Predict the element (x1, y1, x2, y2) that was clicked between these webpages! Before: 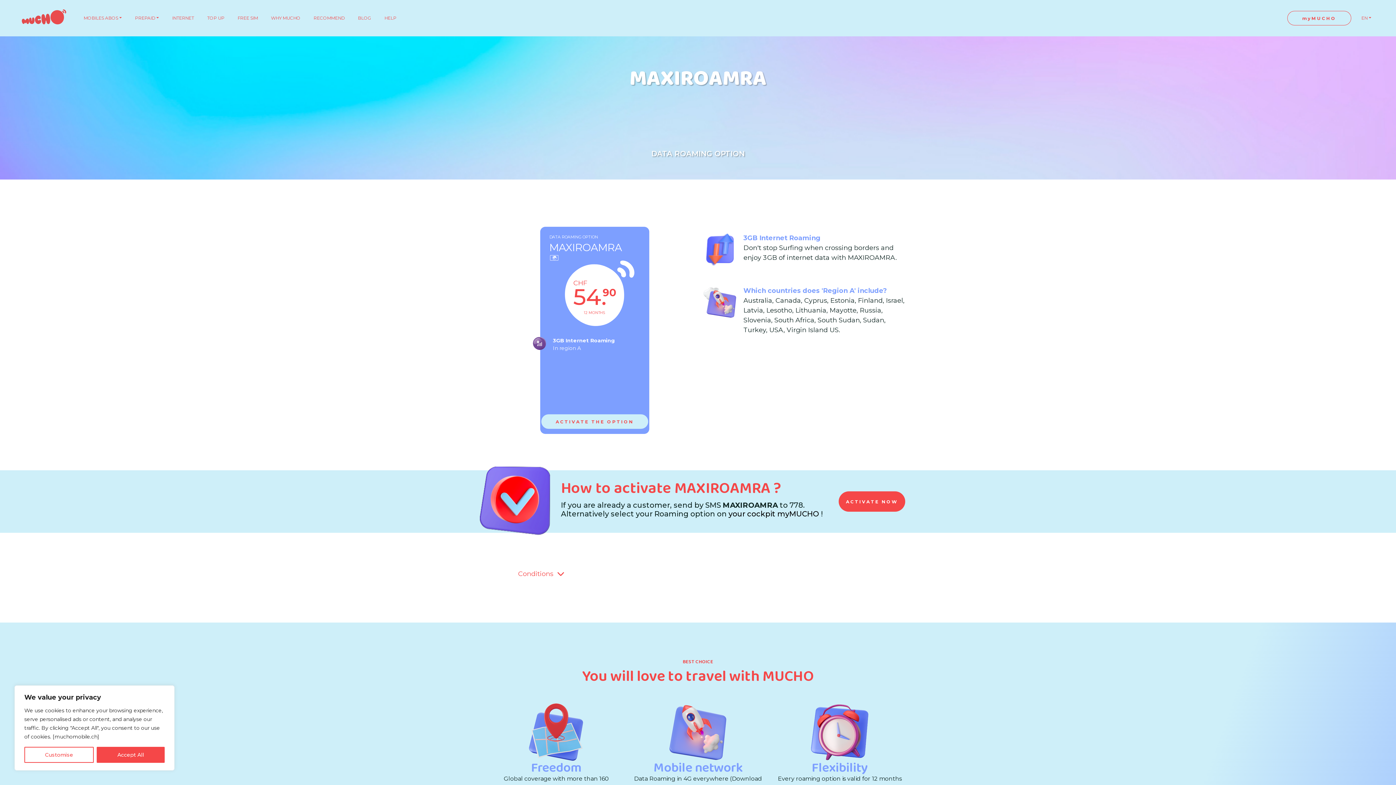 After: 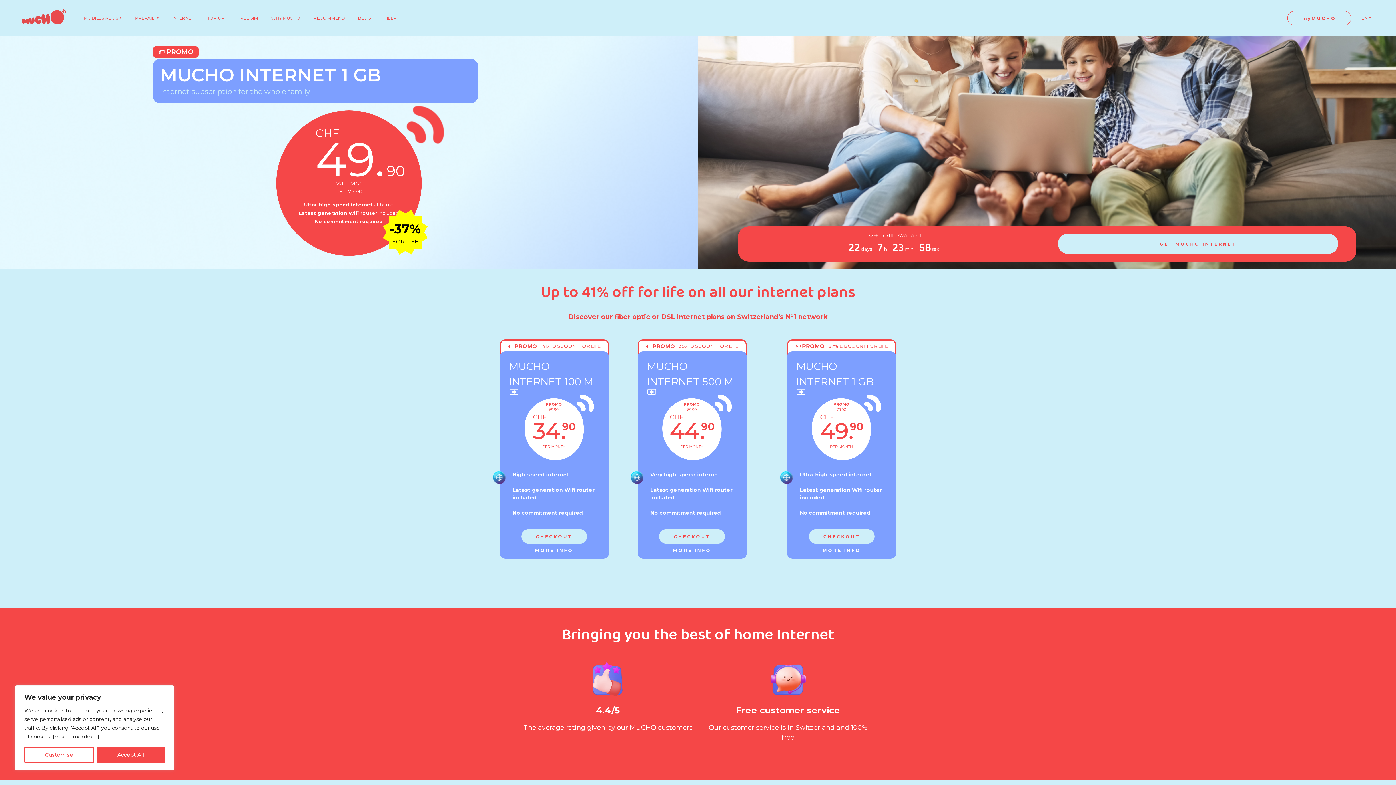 Action: label: INTERNET bbox: (169, 12, 196, 24)